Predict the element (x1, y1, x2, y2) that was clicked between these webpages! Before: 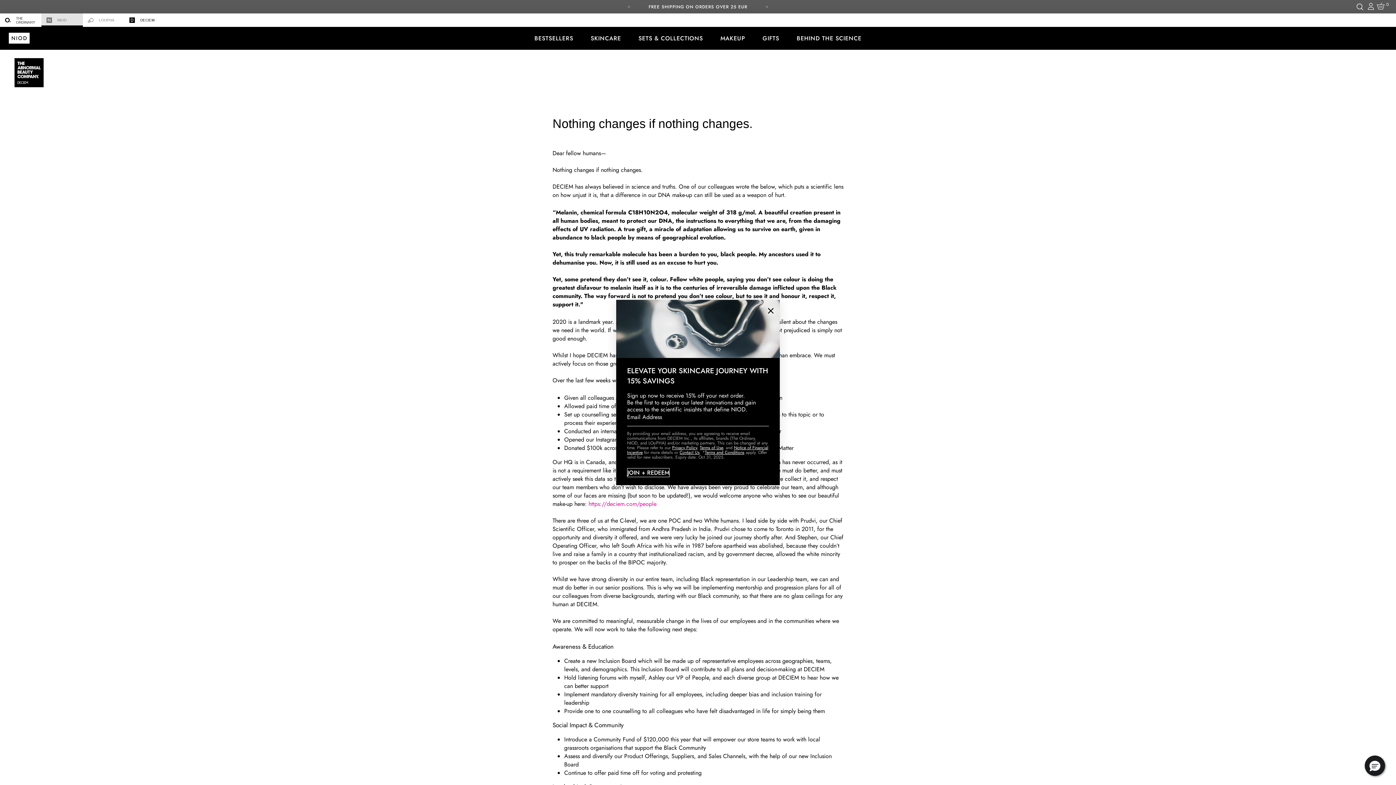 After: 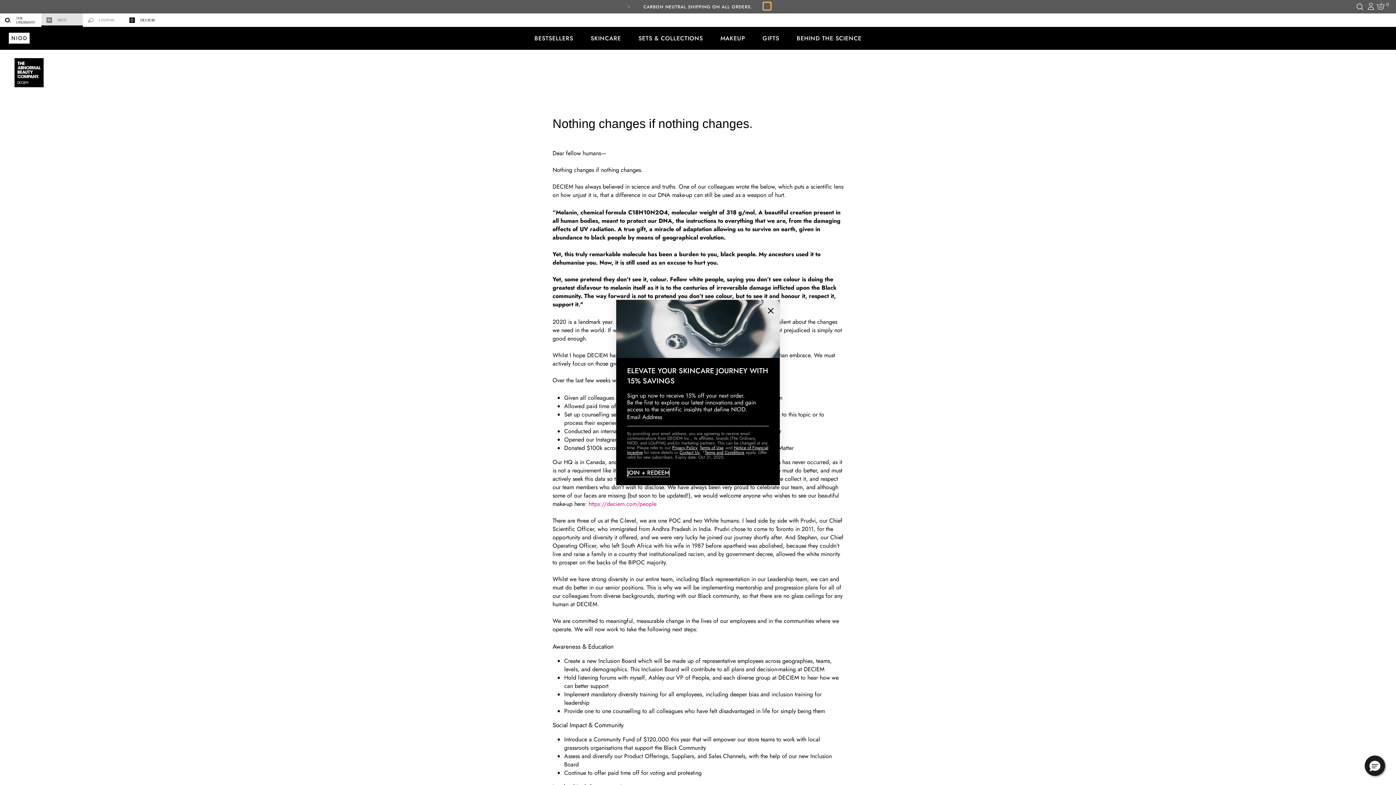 Action: label: Next bbox: (763, 2, 770, 9)